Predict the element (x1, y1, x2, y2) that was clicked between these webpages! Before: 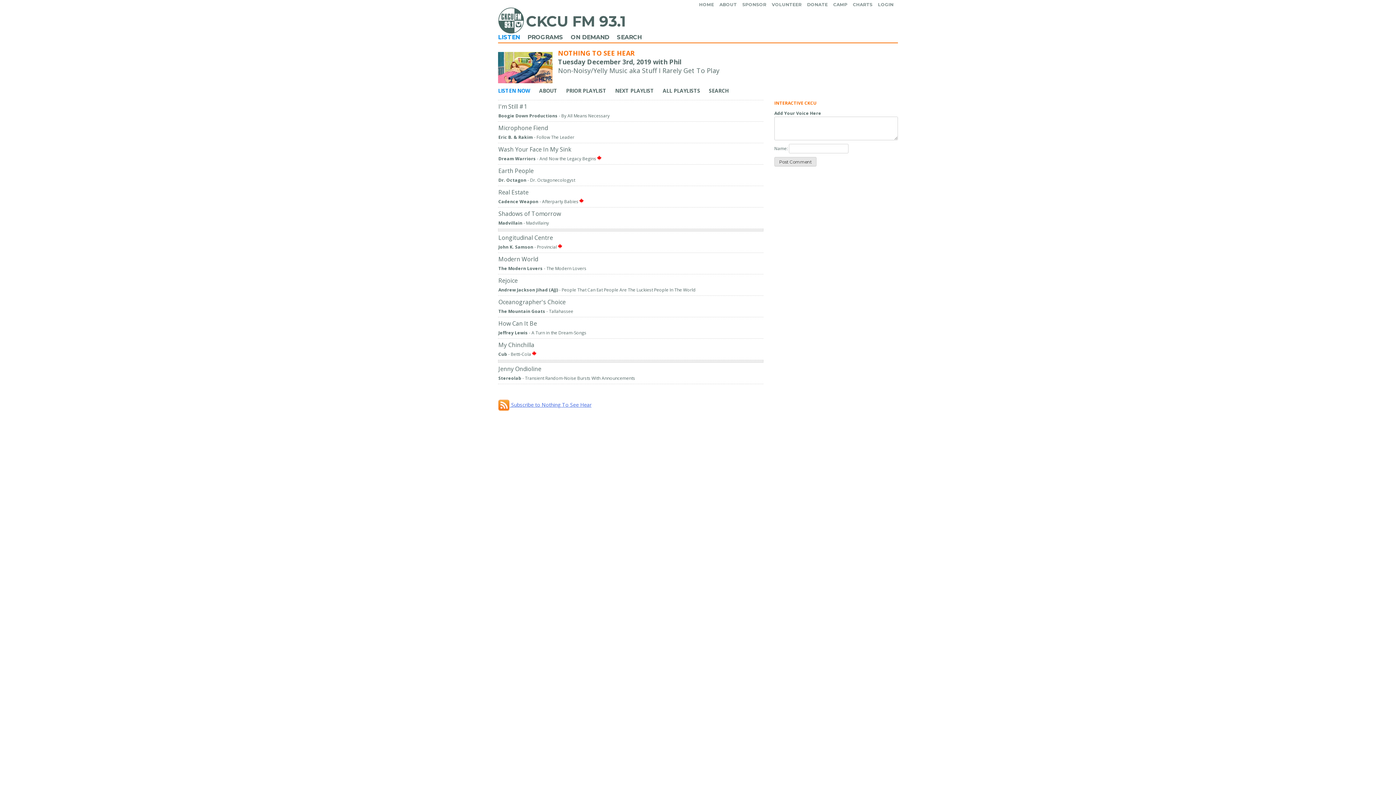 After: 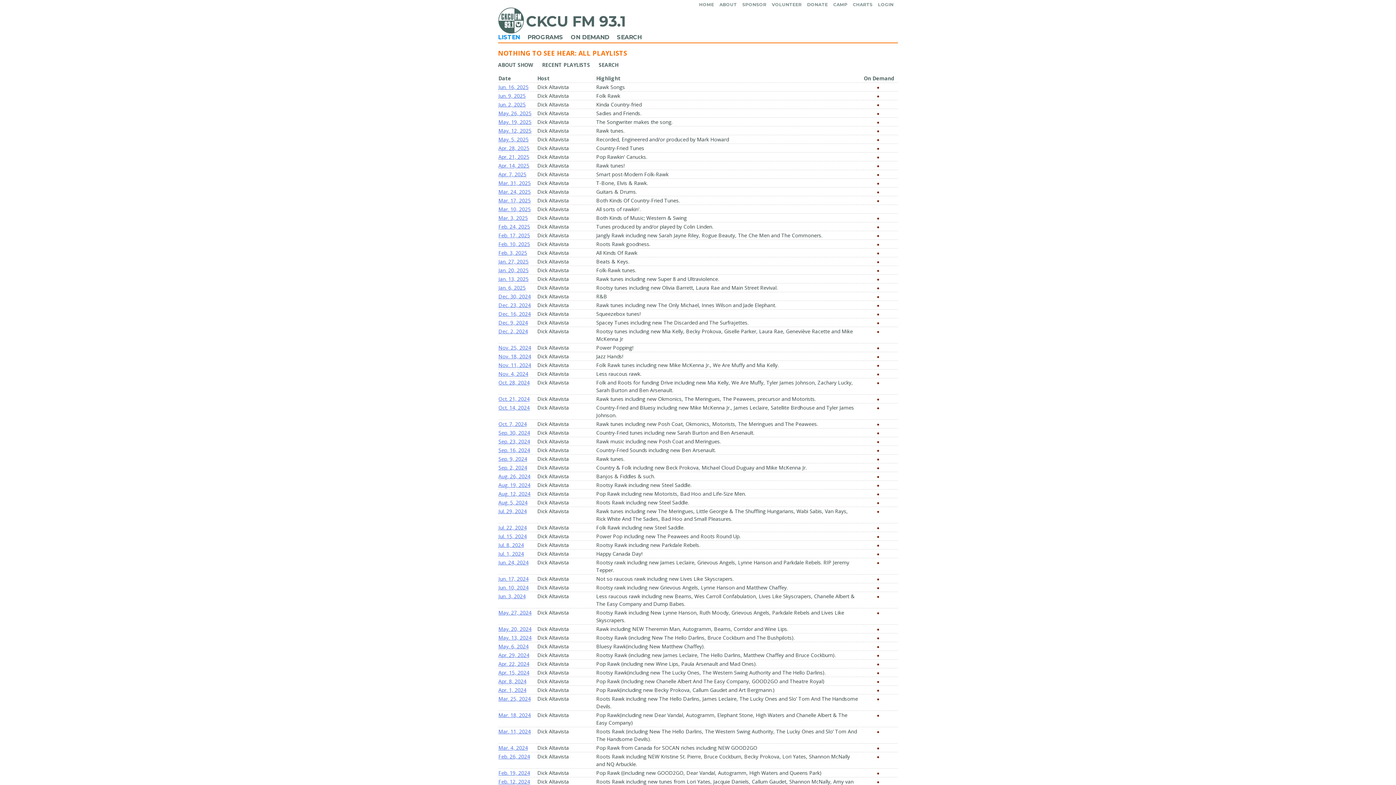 Action: bbox: (662, 86, 700, 94) label: ALL PLAYLISTS